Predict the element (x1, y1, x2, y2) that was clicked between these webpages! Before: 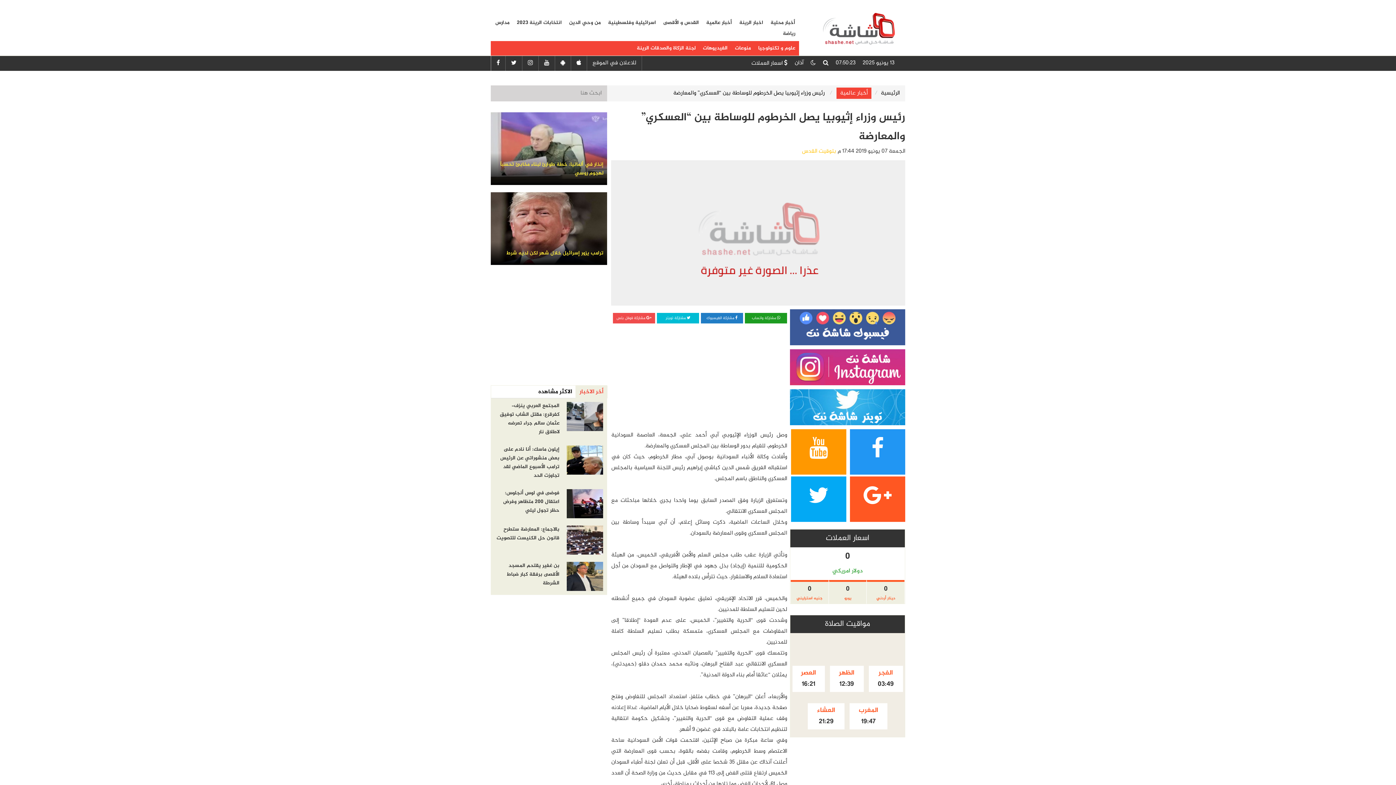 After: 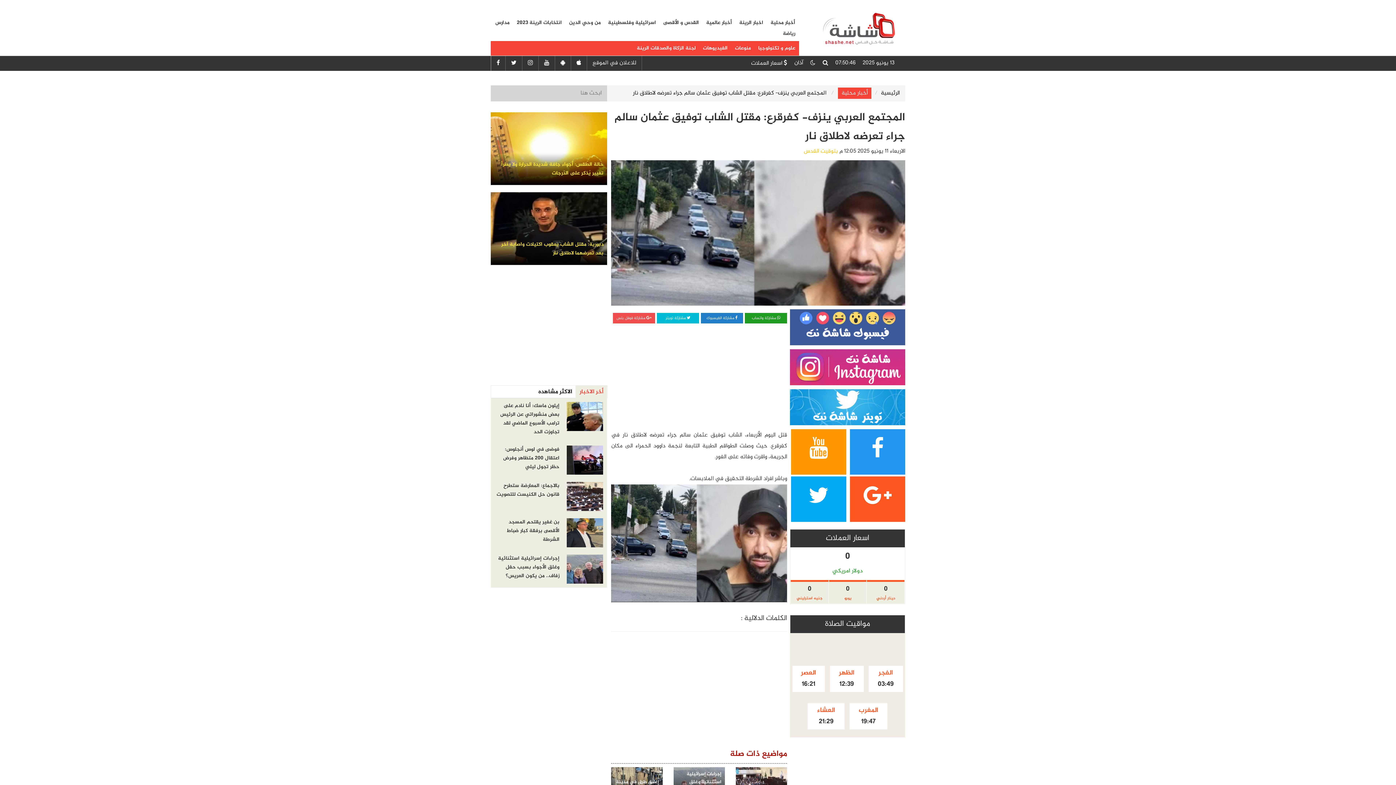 Action: bbox: (559, 398, 606, 442)